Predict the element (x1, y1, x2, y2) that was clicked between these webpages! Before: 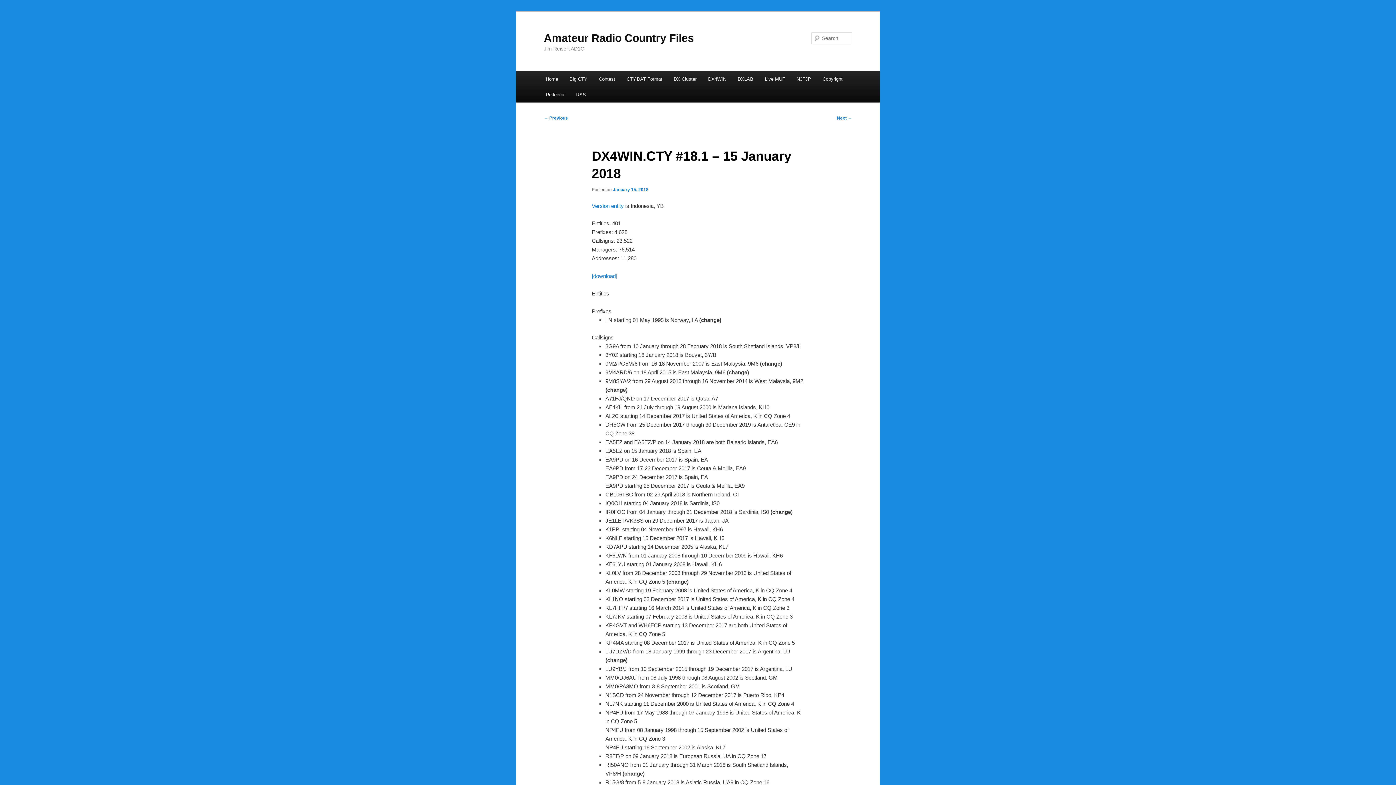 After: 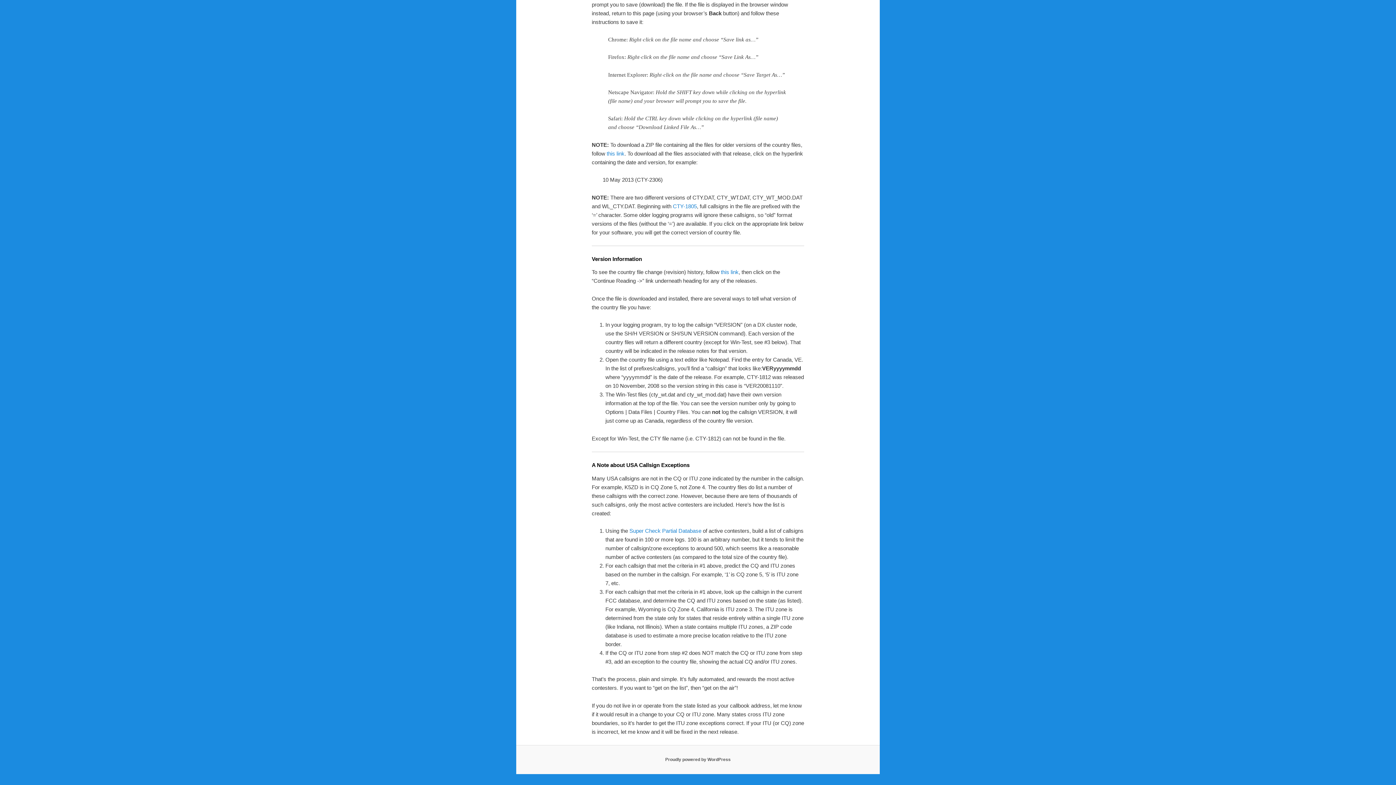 Action: label: Version entity bbox: (591, 202, 623, 209)